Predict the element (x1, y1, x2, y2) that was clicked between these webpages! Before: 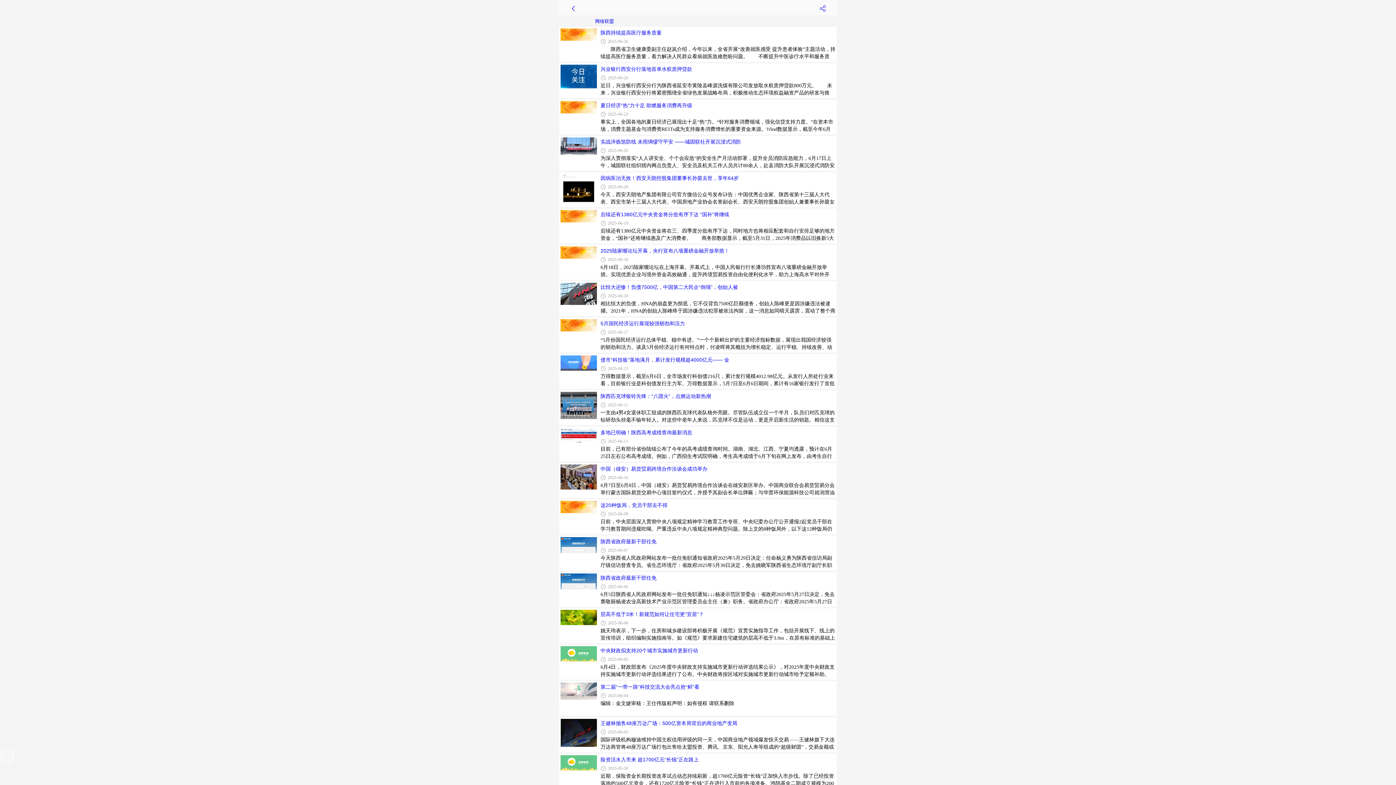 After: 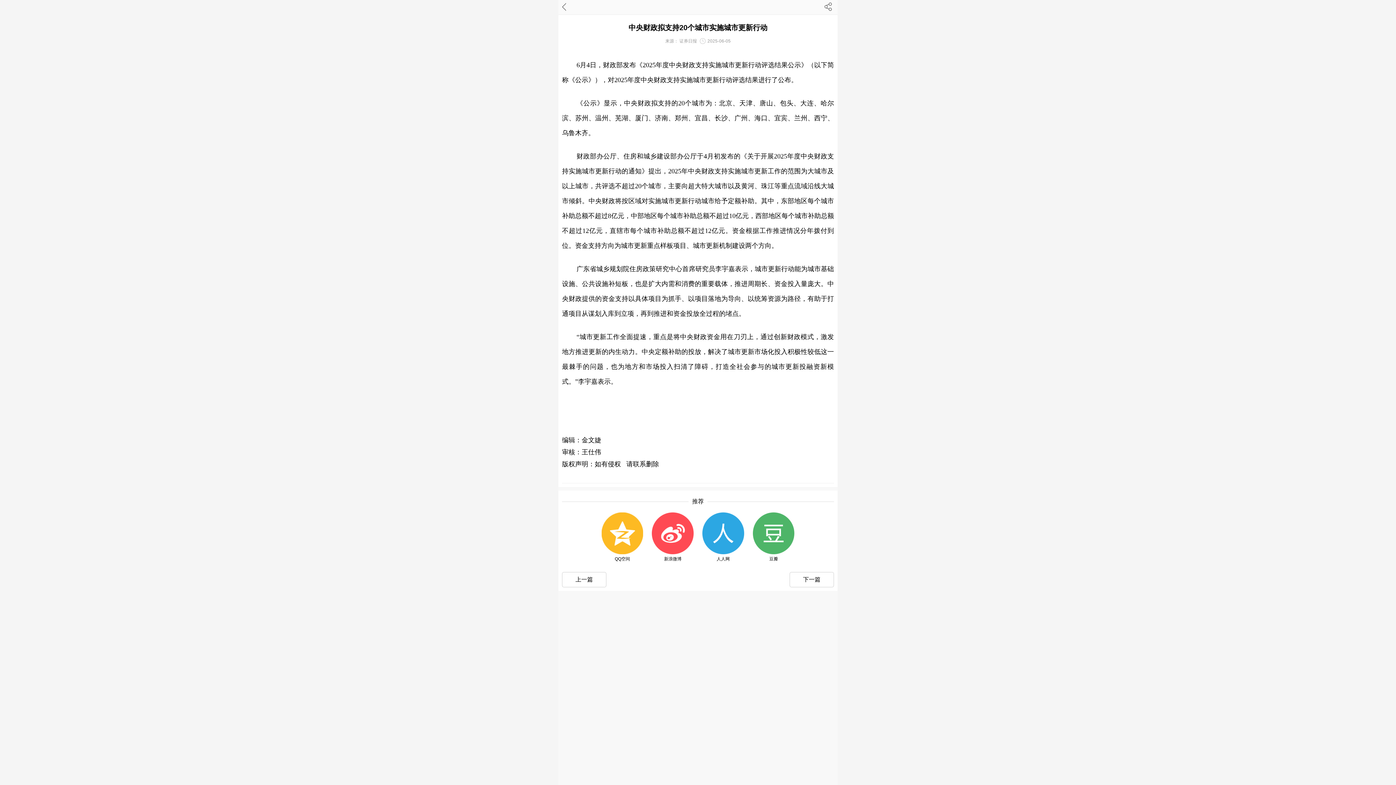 Action: bbox: (560, 650, 597, 656)